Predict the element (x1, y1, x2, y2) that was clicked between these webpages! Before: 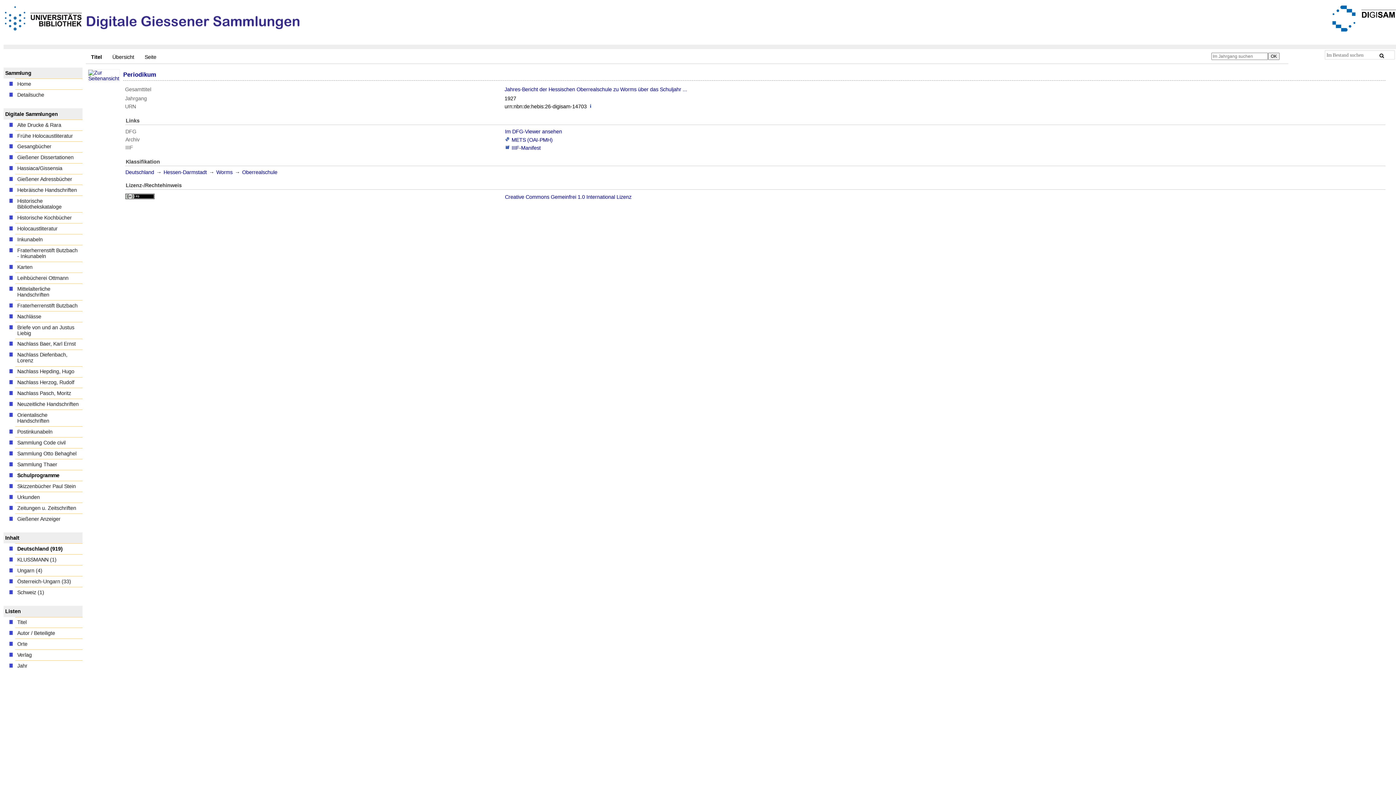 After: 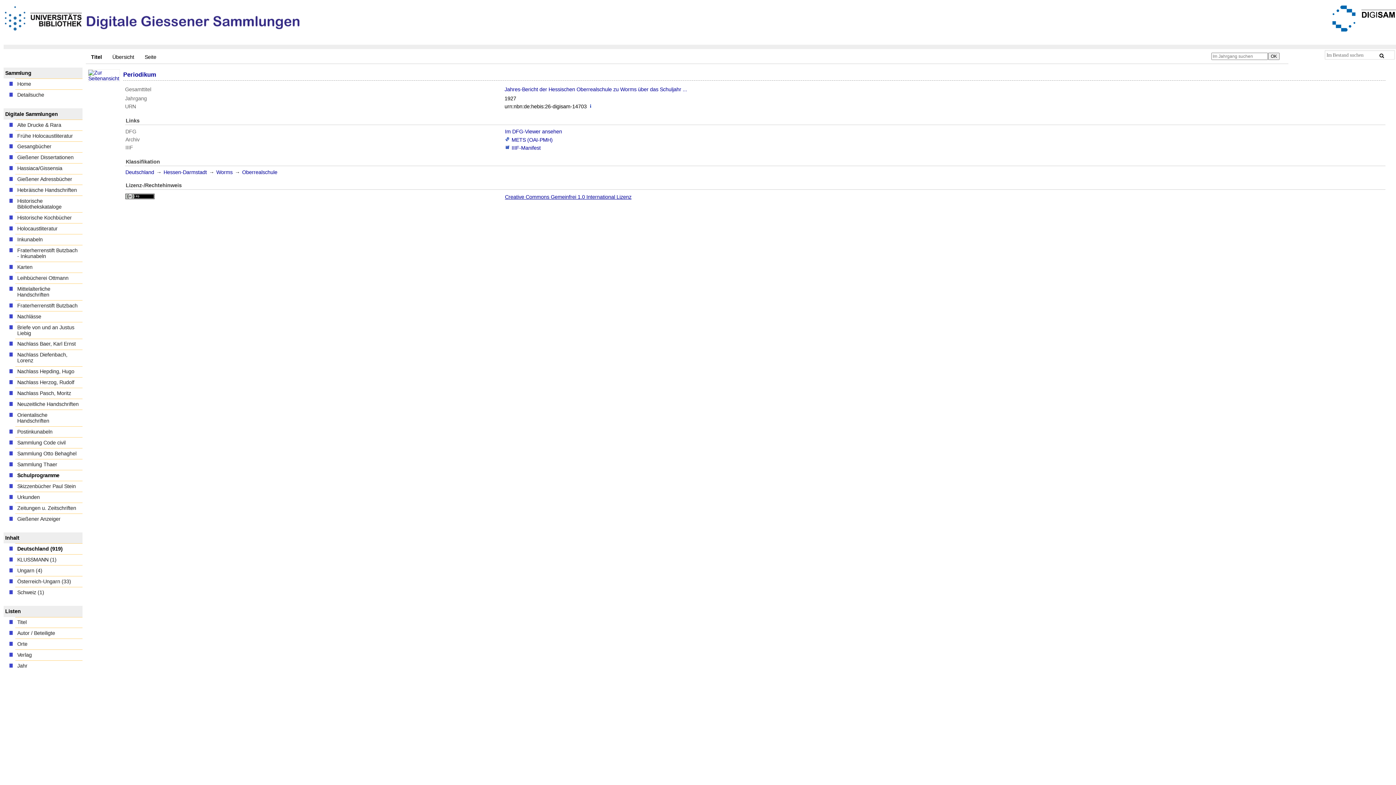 Action: label: Creative Commons Gemeinfrei 1.0 International Lizenz bbox: (505, 194, 631, 200)